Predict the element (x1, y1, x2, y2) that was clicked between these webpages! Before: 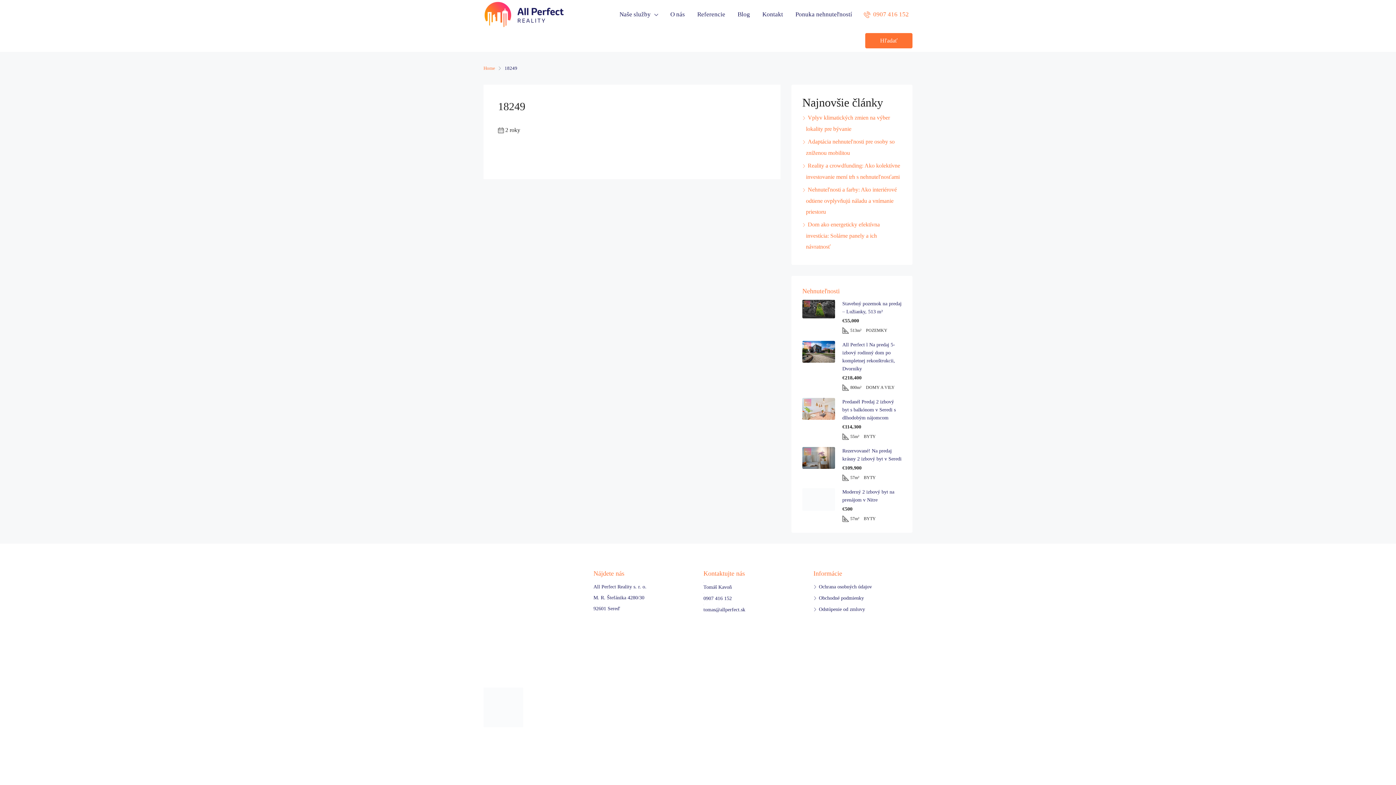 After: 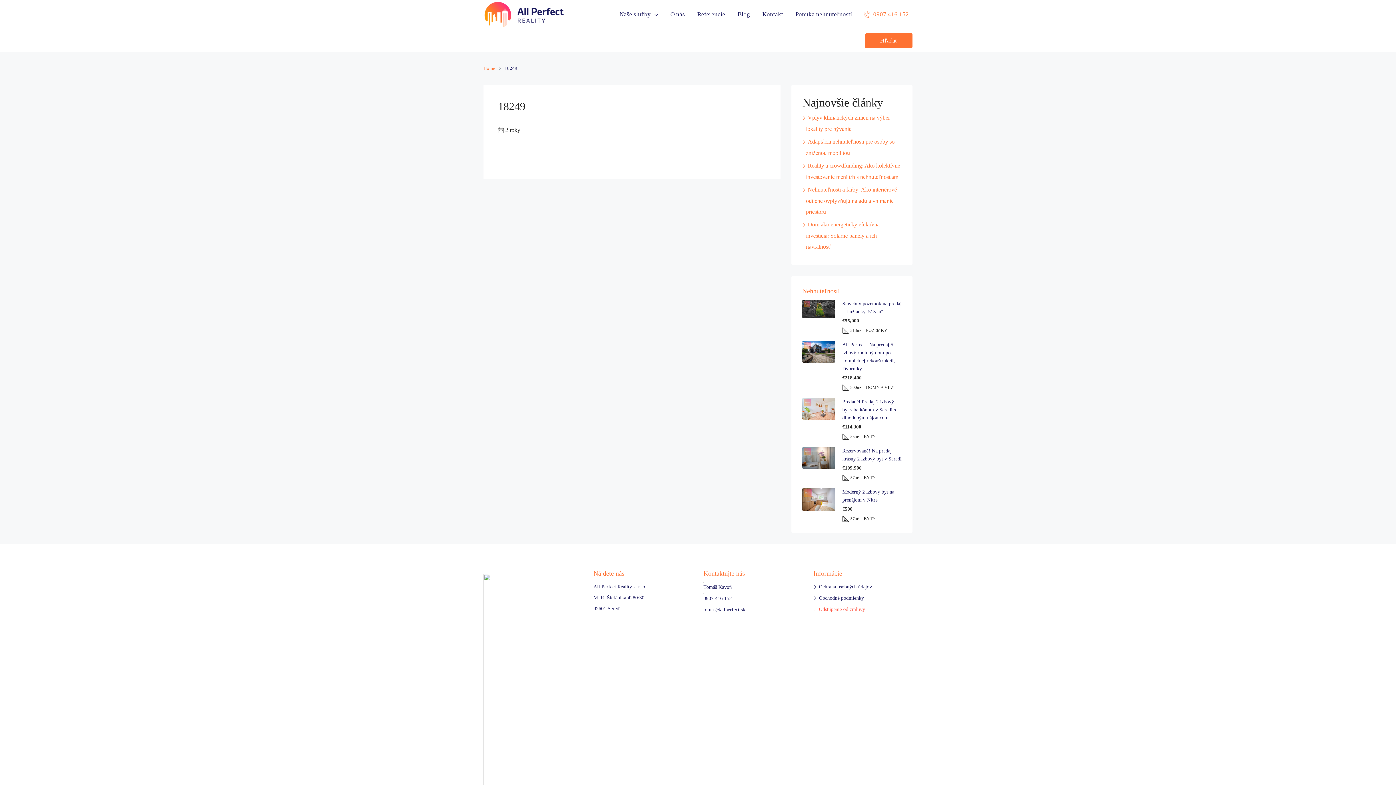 Action: bbox: (813, 606, 865, 612) label: Odstúpenie od zmluvy